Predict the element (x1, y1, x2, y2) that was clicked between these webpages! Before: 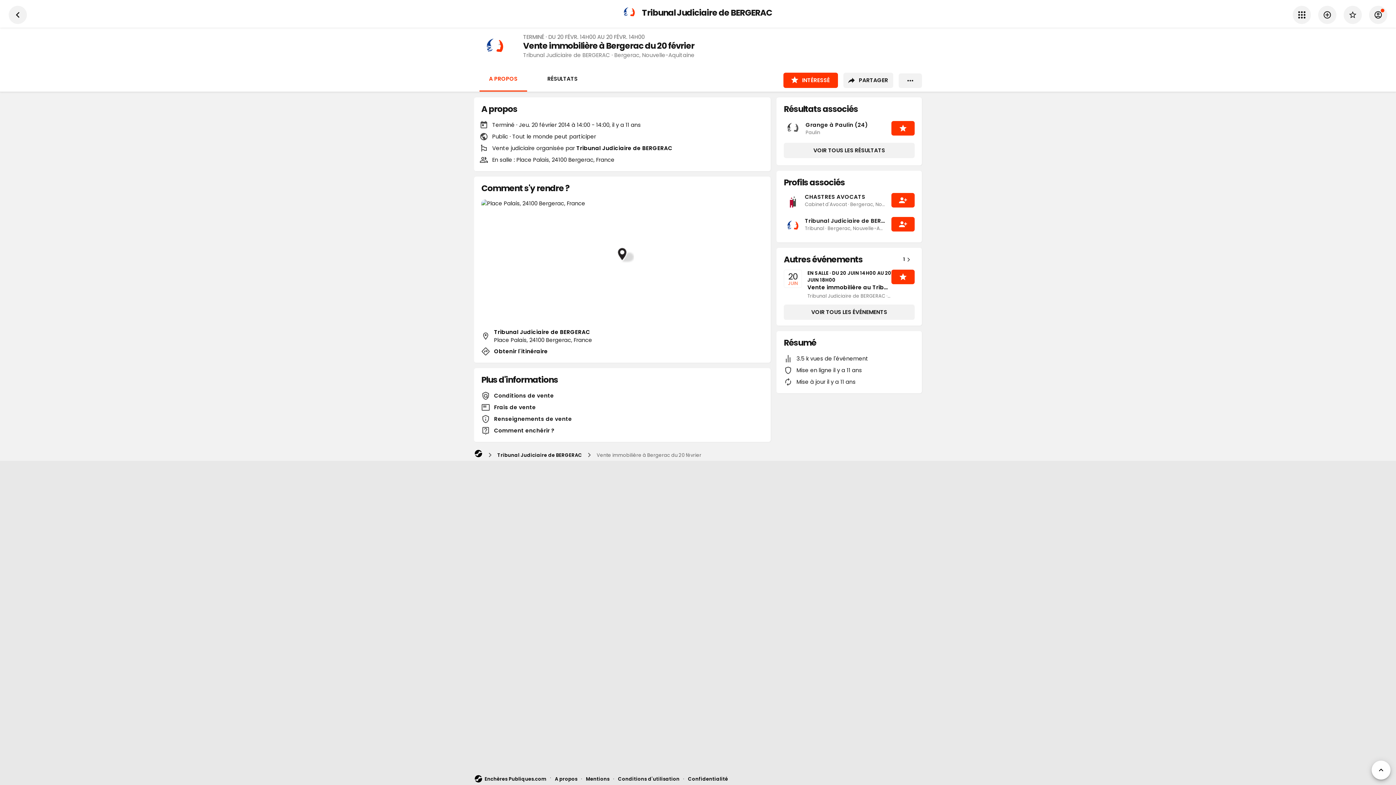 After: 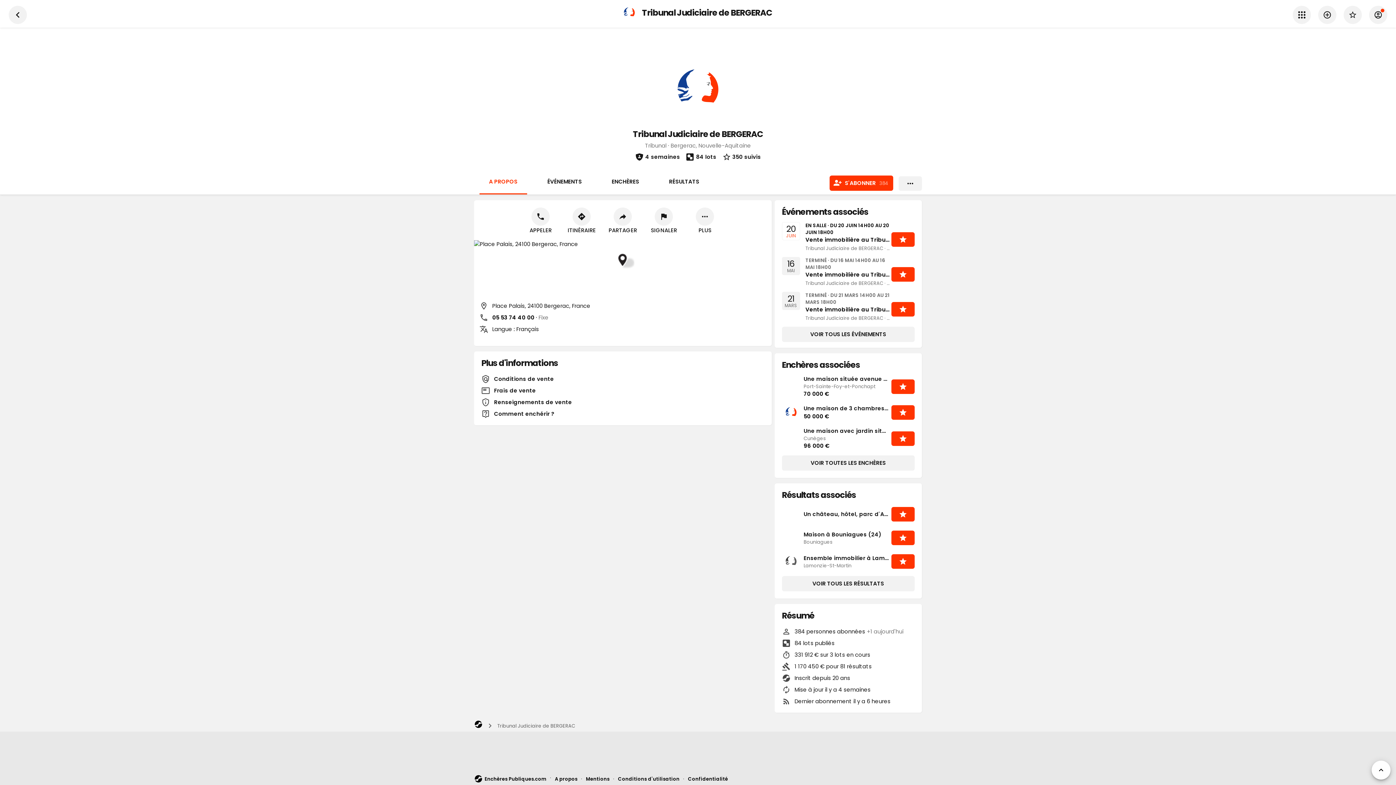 Action: bbox: (805, 217, 885, 225) label: Tribunal Judiciaire de BERGERAC